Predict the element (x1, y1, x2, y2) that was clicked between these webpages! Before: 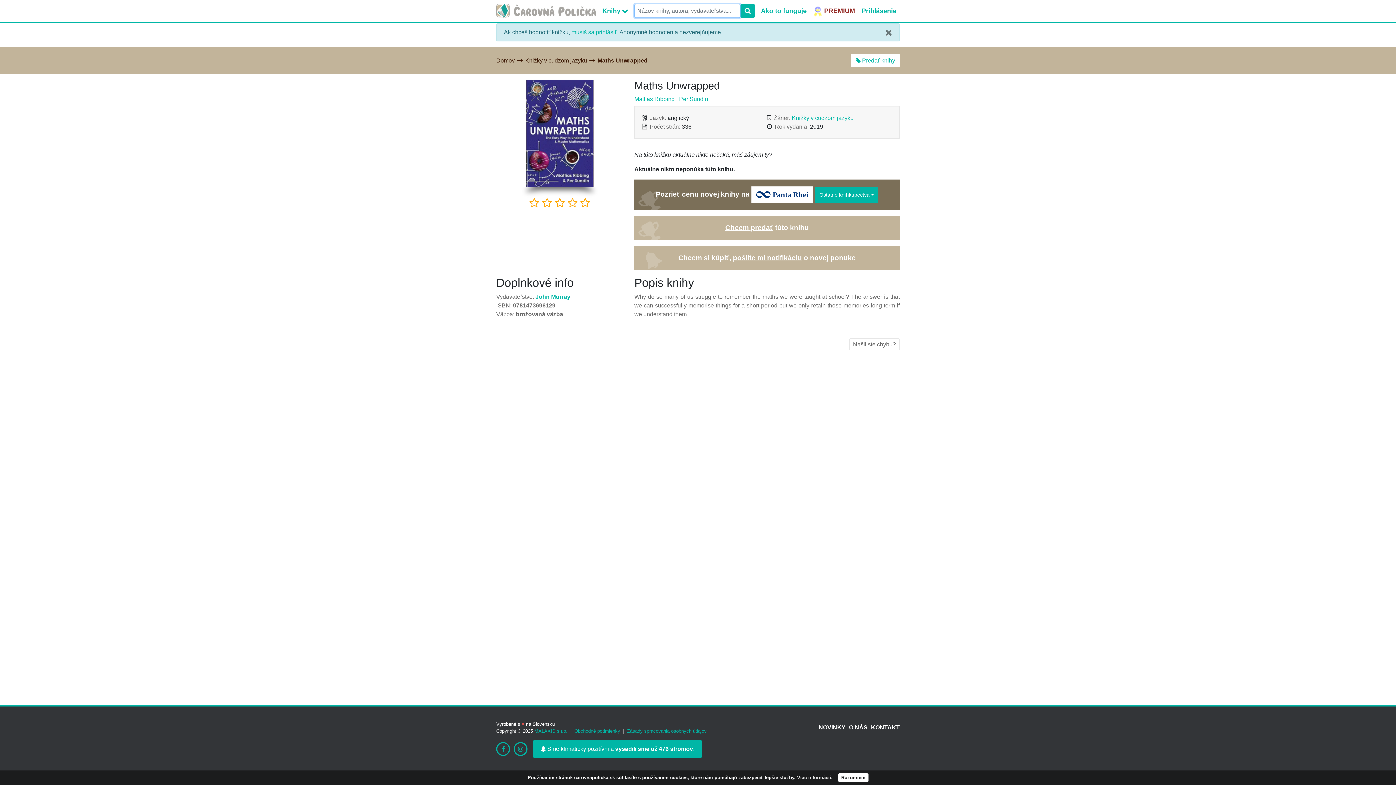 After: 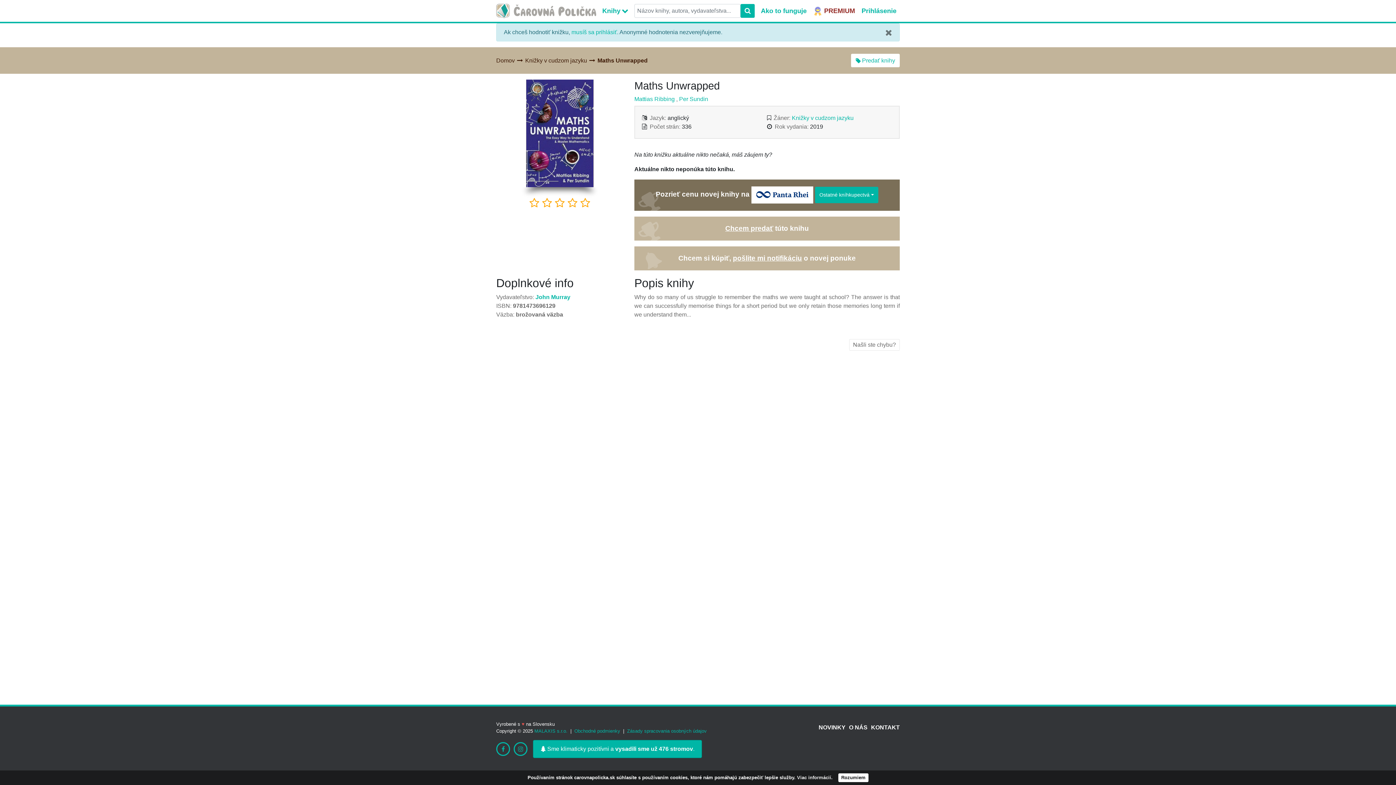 Action: bbox: (751, 186, 813, 203)